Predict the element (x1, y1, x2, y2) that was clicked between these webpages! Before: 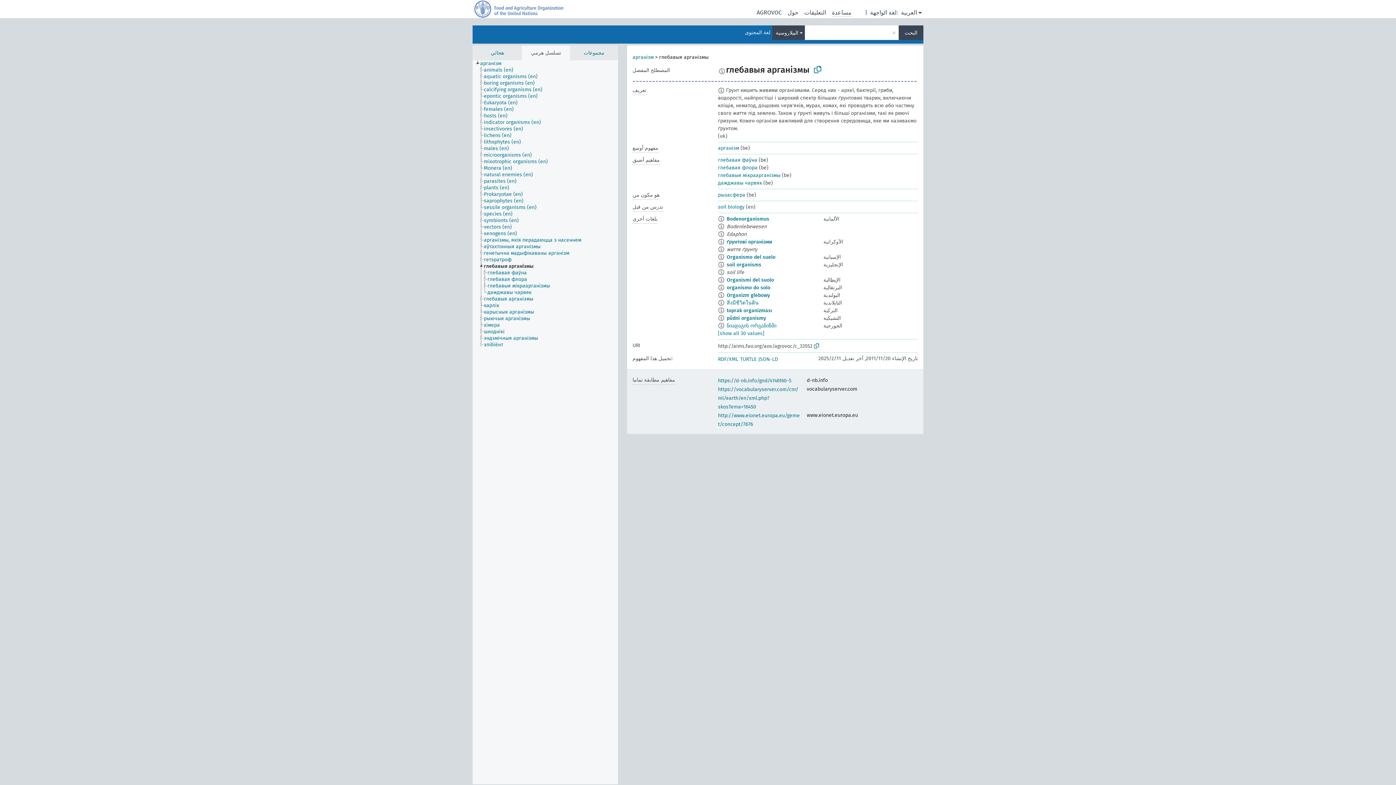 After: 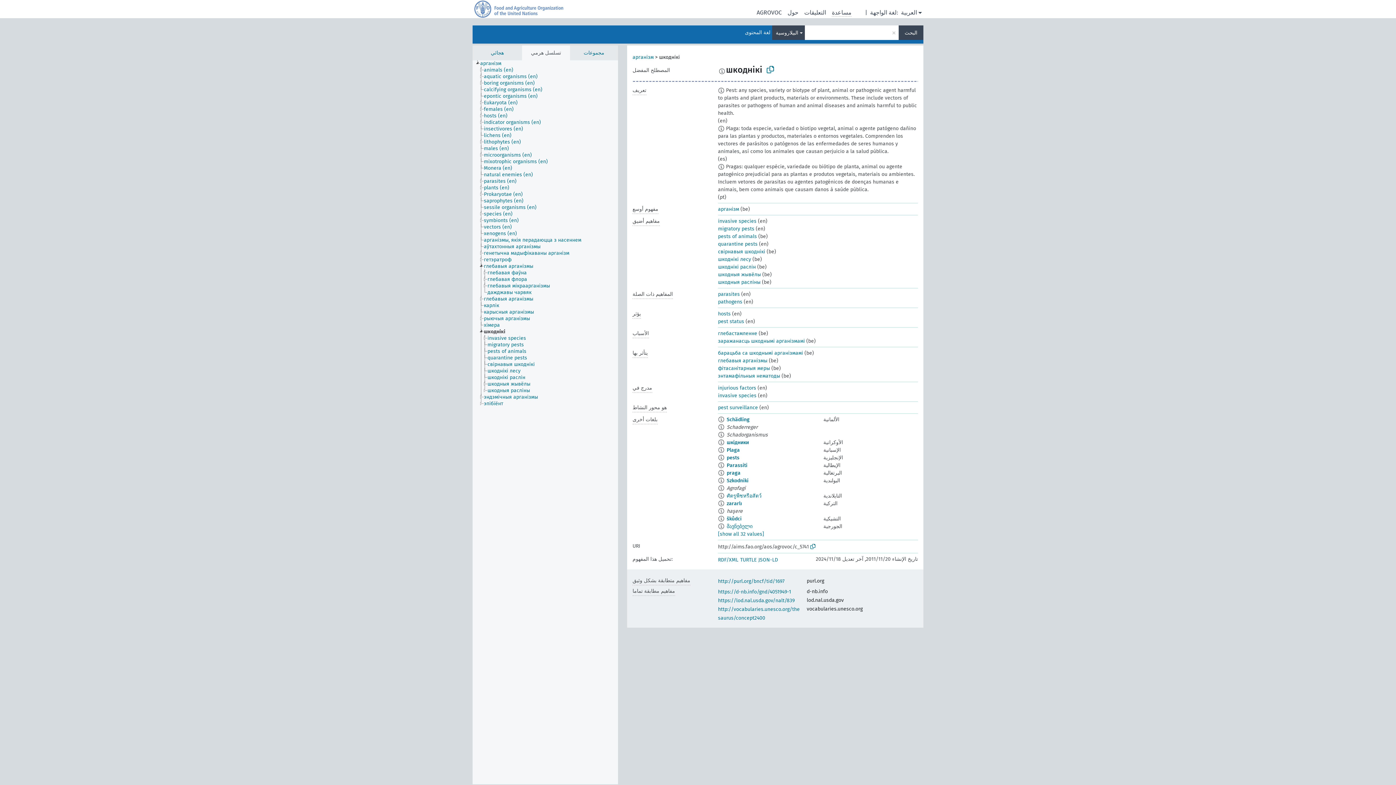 Action: label: шкоднікі bbox: (483, 328, 511, 335)